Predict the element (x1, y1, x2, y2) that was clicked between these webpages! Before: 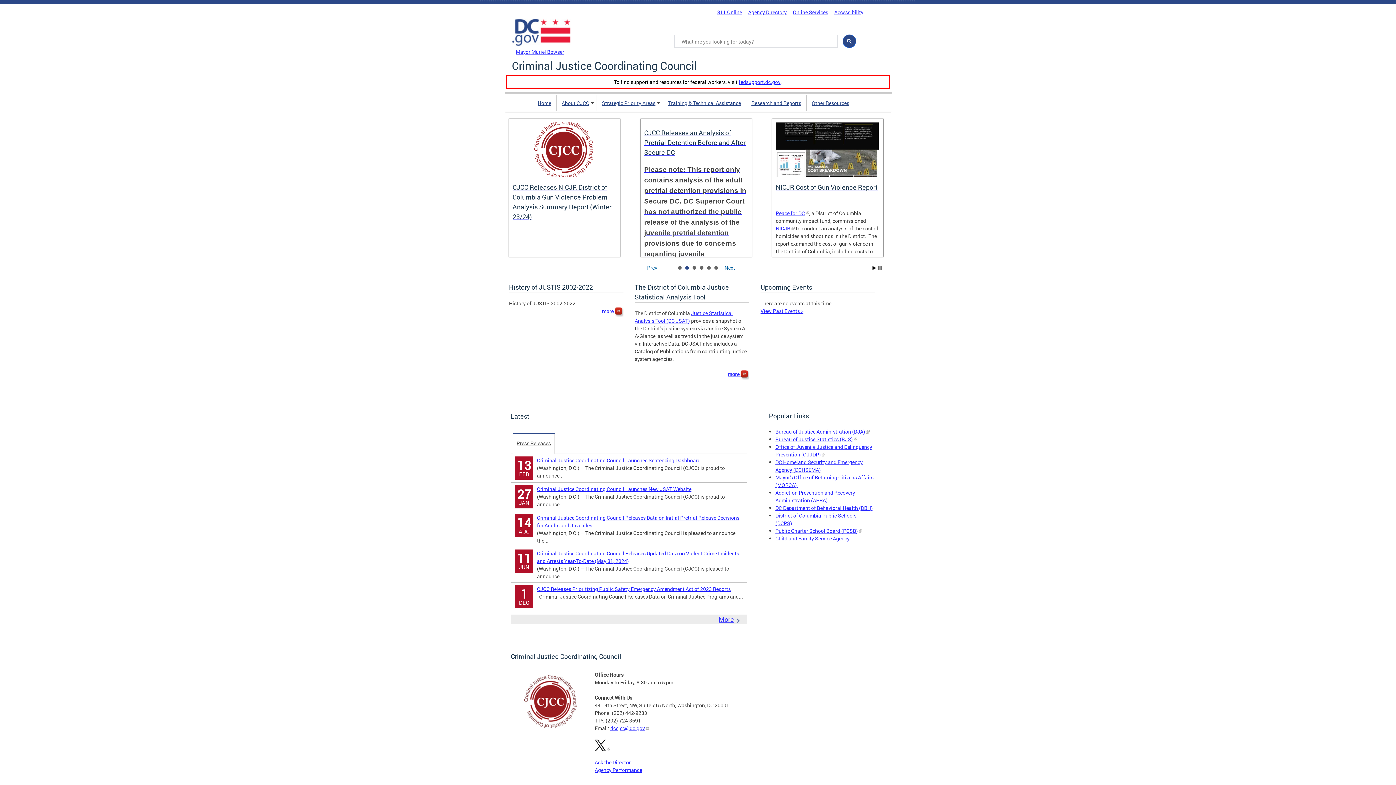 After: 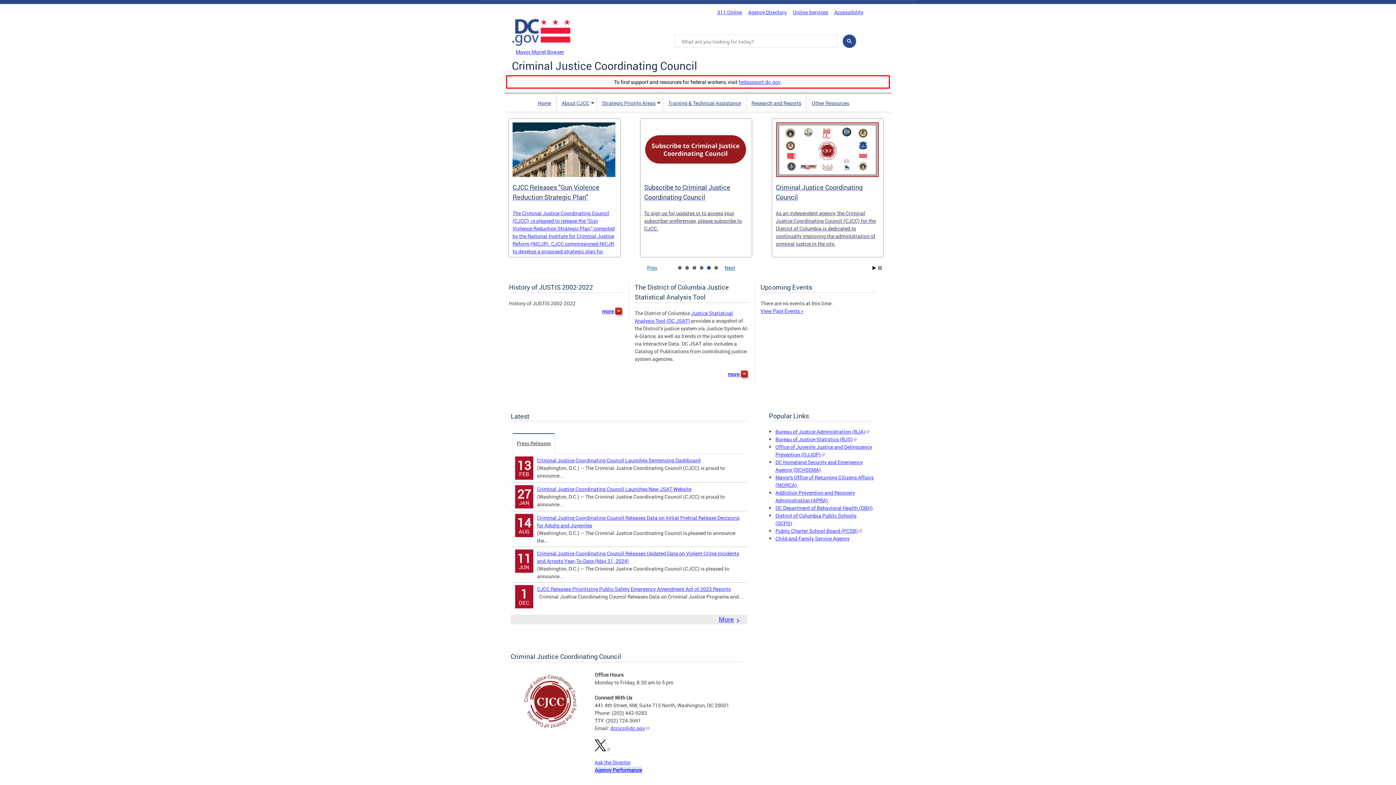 Action: bbox: (594, 766, 642, 773) label: Agency Performance